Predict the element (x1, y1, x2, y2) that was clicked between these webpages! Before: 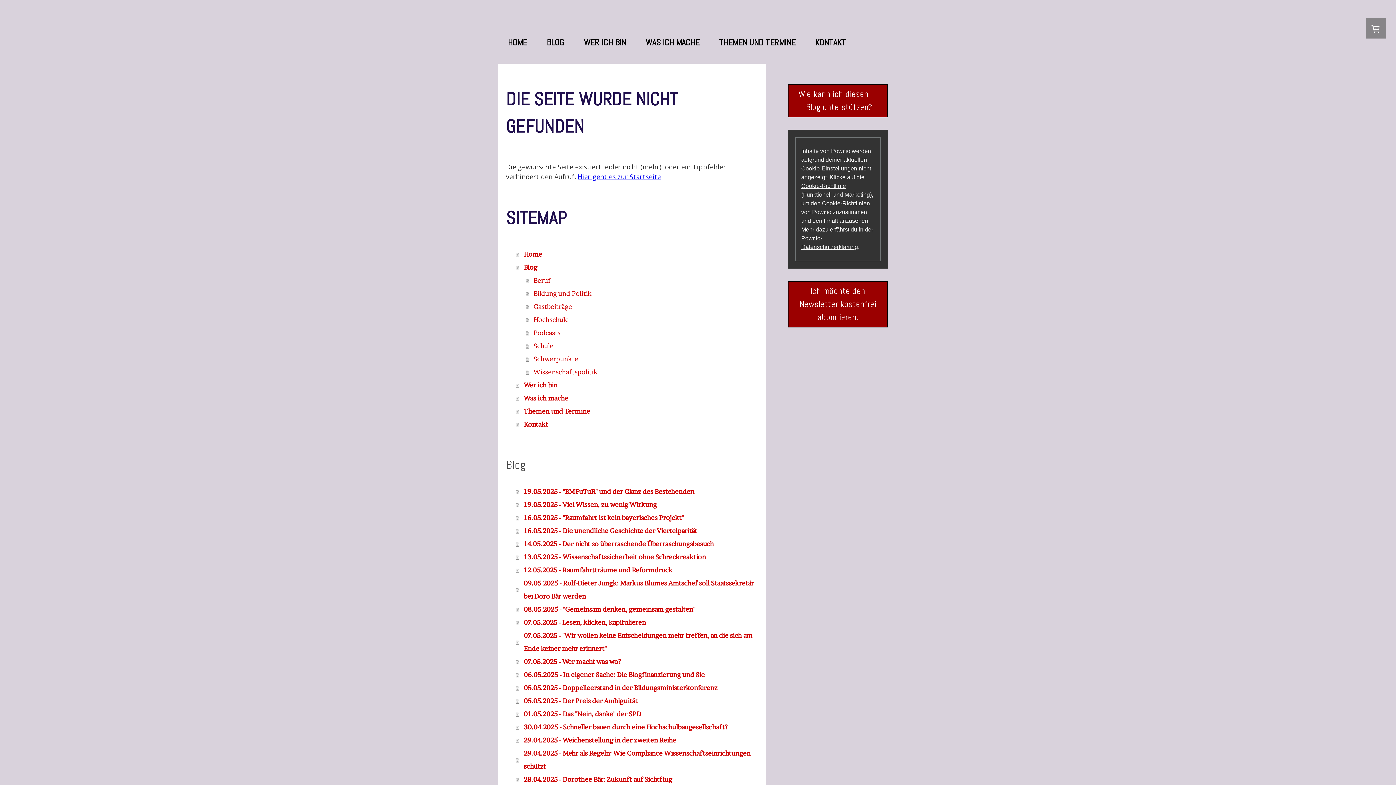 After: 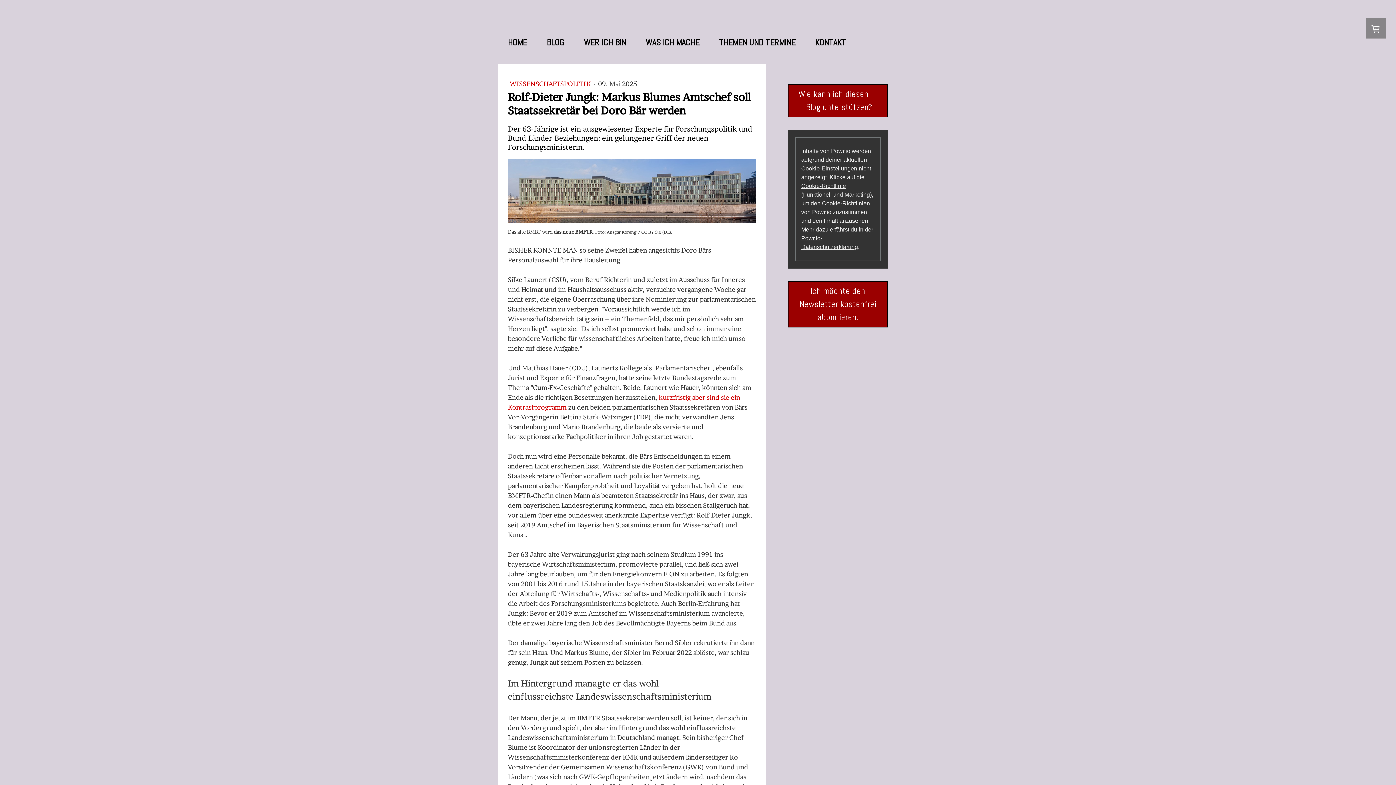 Action: bbox: (516, 577, 758, 603) label: 09.05.2025 - Rolf-Dieter Jungk: Markus Blumes Amtschef soll Staatssekretär bei Doro Bär werden